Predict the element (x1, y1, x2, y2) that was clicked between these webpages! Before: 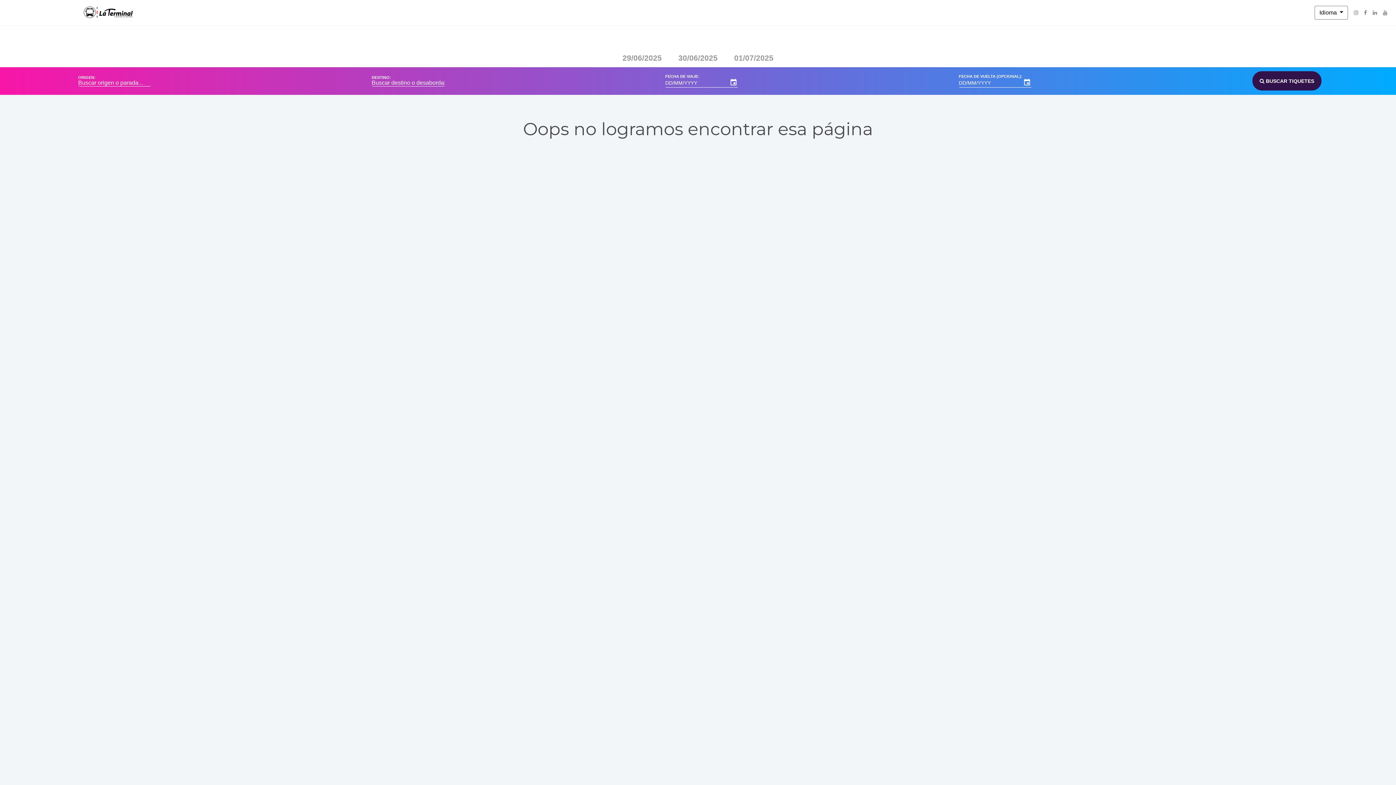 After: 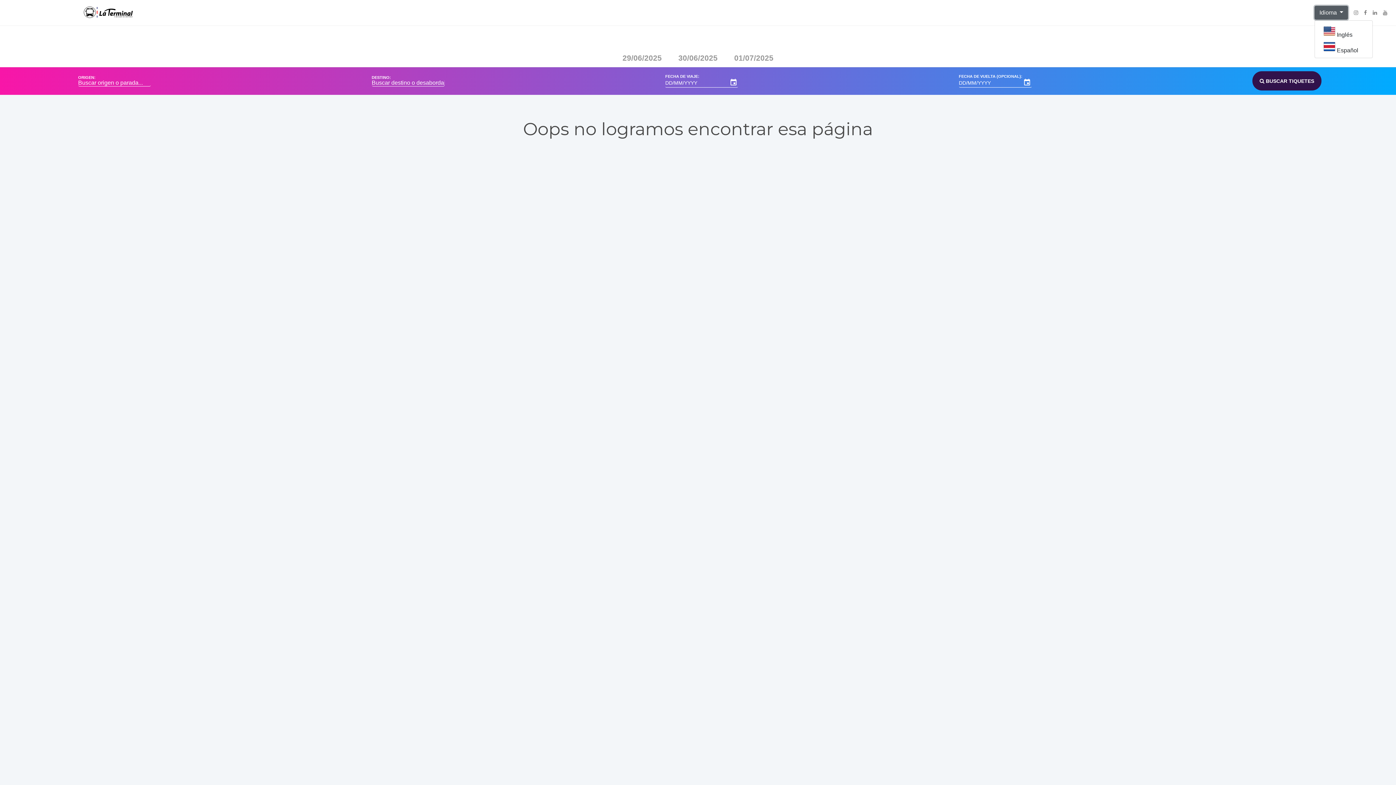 Action: bbox: (1315, 5, 1348, 19) label: Idioma 